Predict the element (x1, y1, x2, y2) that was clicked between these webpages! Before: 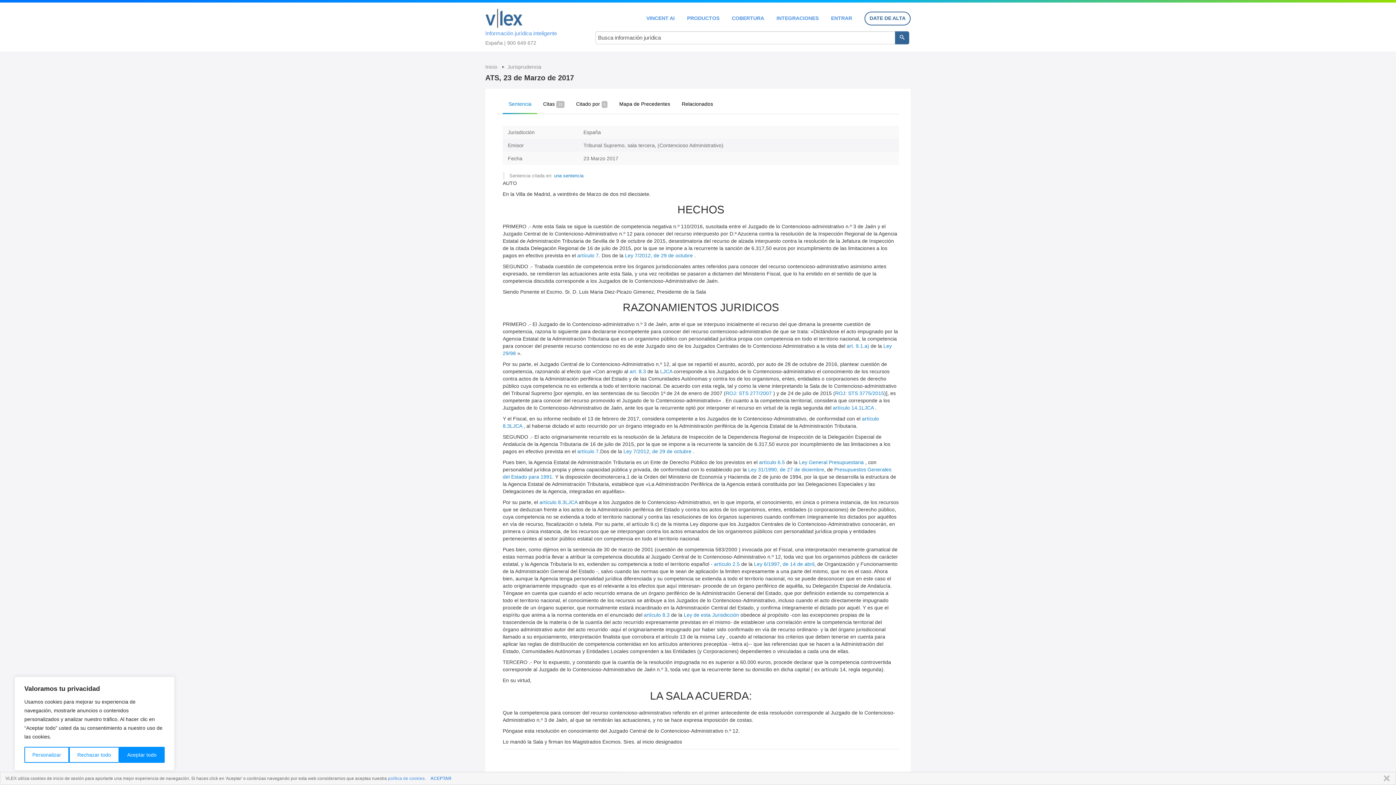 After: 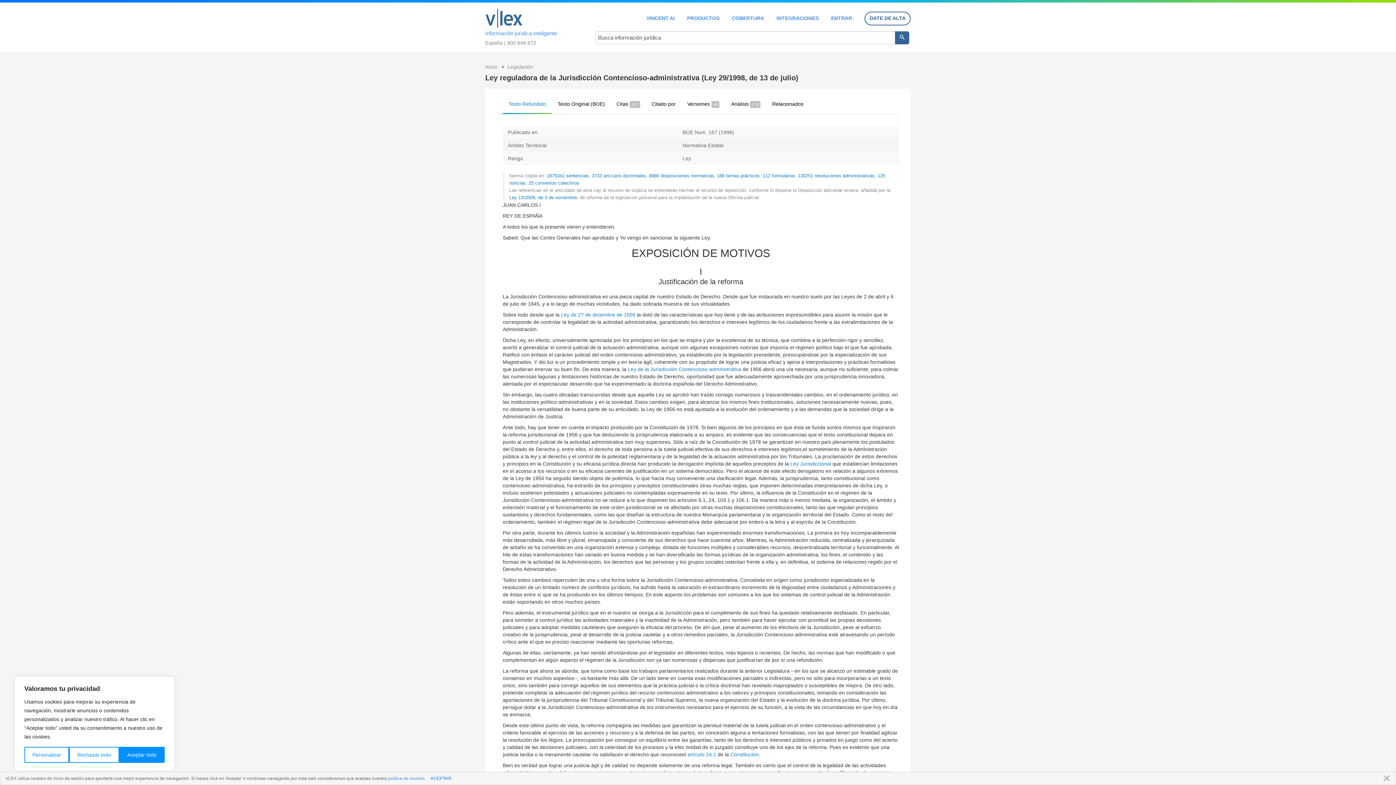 Action: bbox: (660, 368, 672, 374) label: LJCA